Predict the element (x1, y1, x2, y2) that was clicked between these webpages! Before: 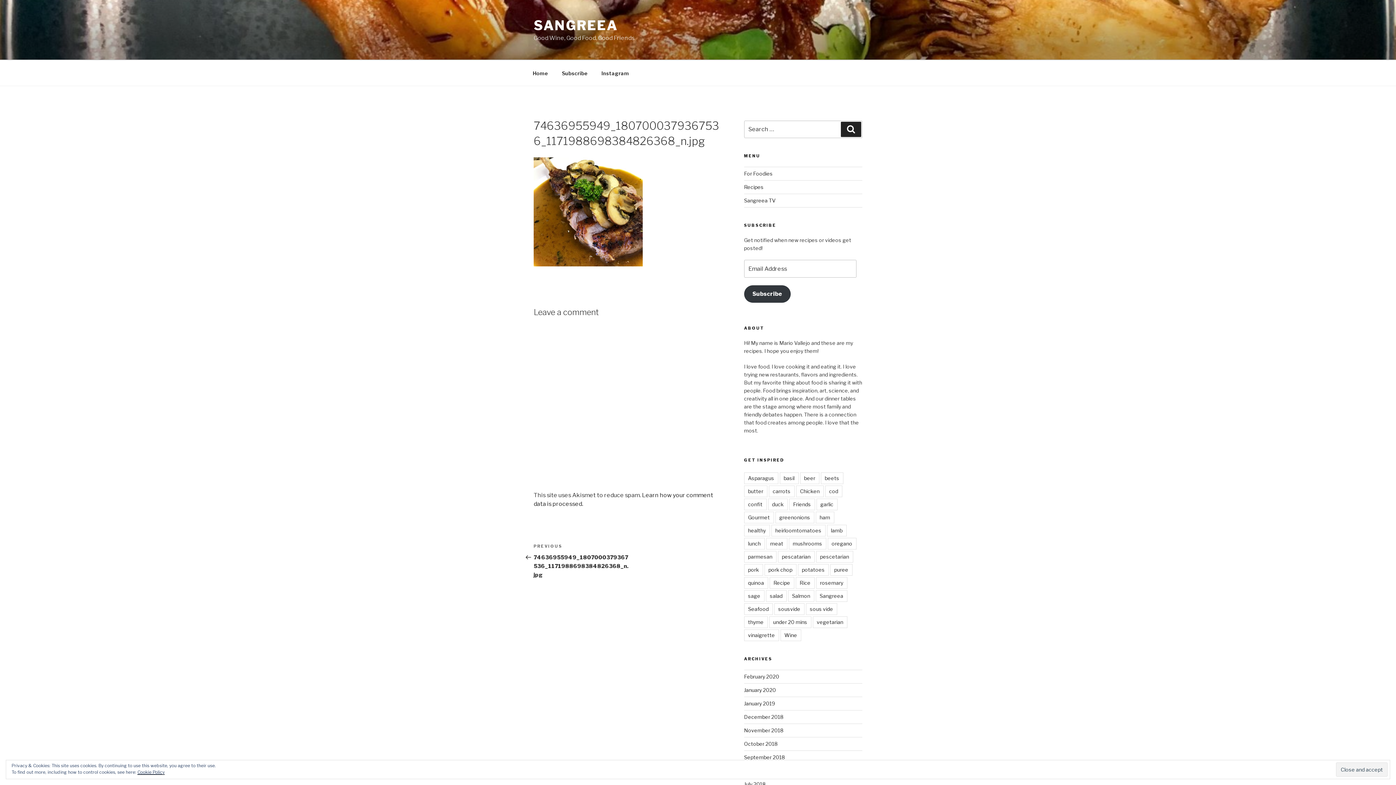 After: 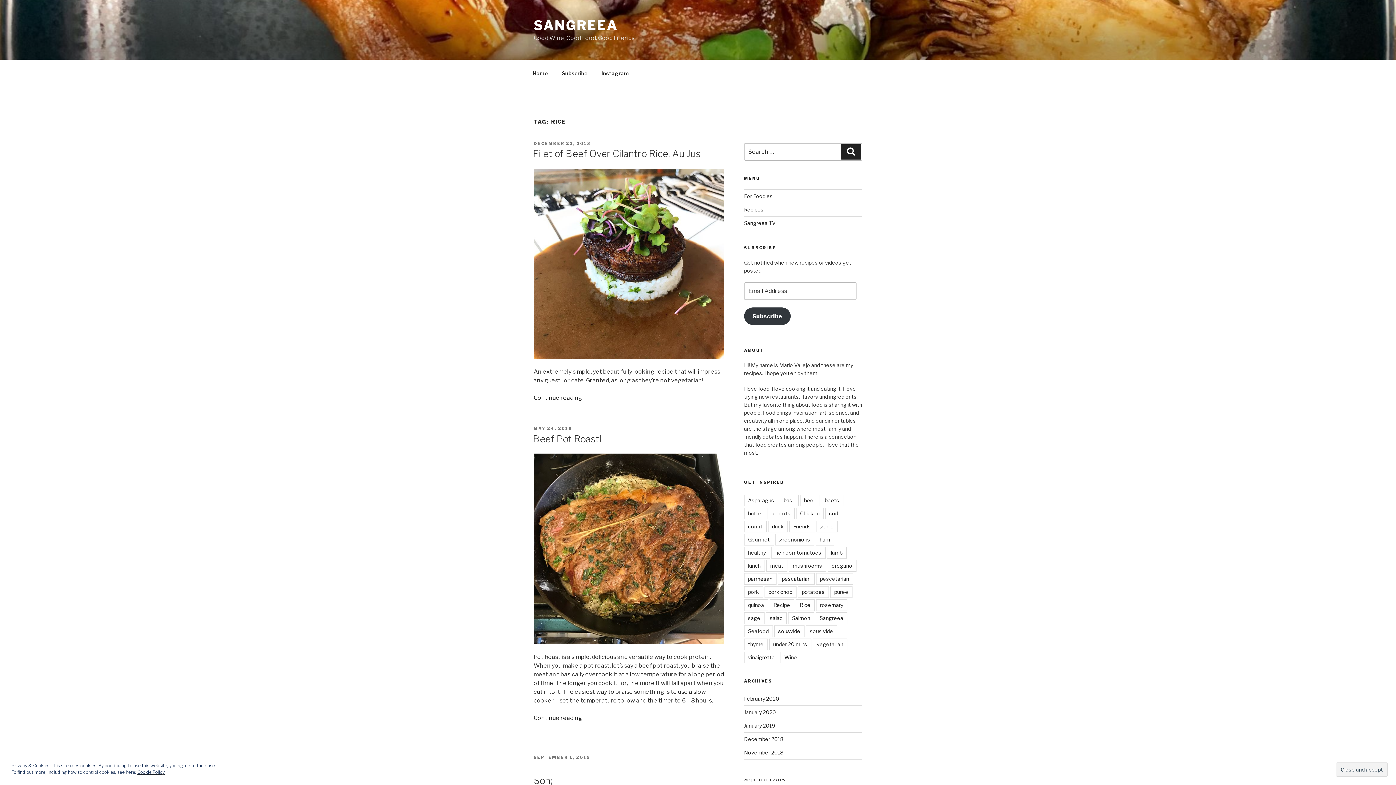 Action: bbox: (795, 577, 814, 589) label: Rice